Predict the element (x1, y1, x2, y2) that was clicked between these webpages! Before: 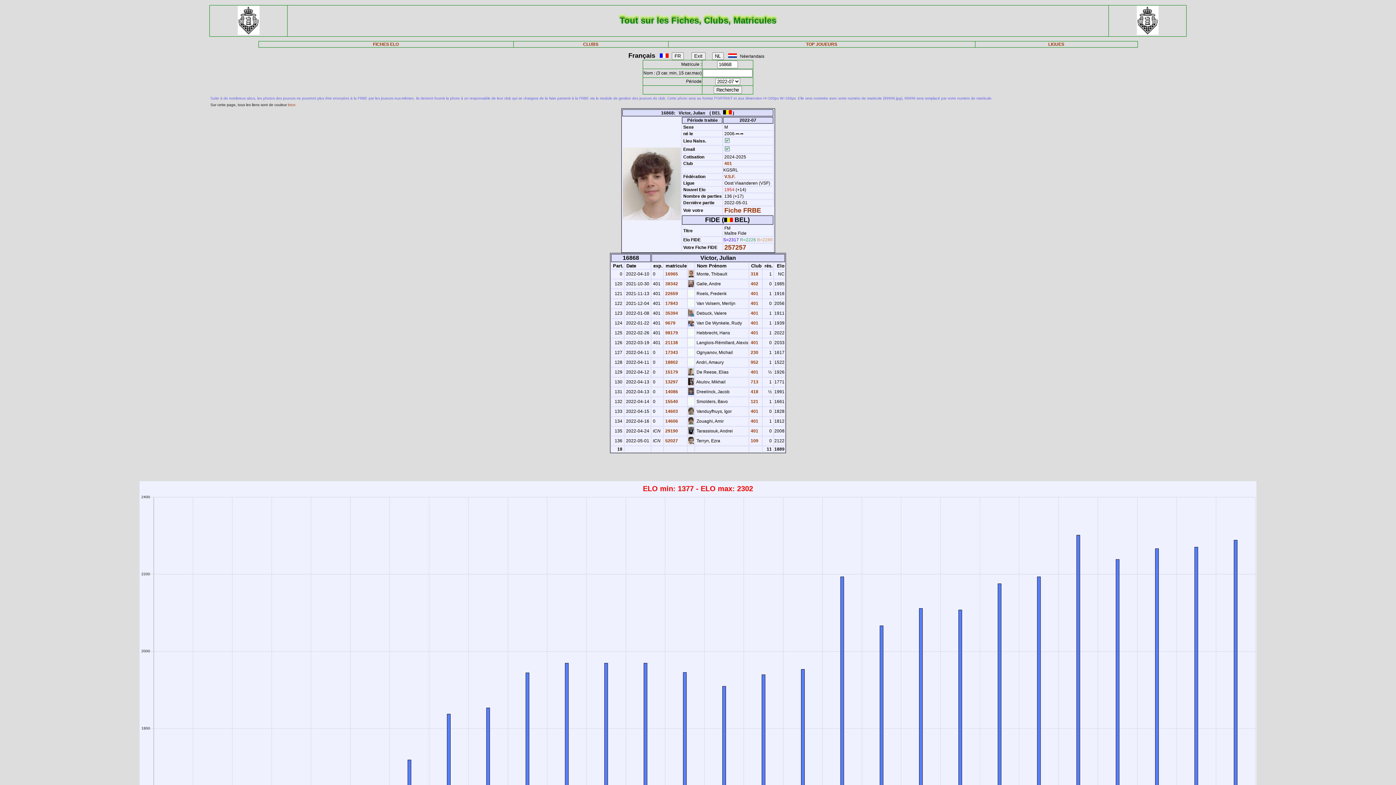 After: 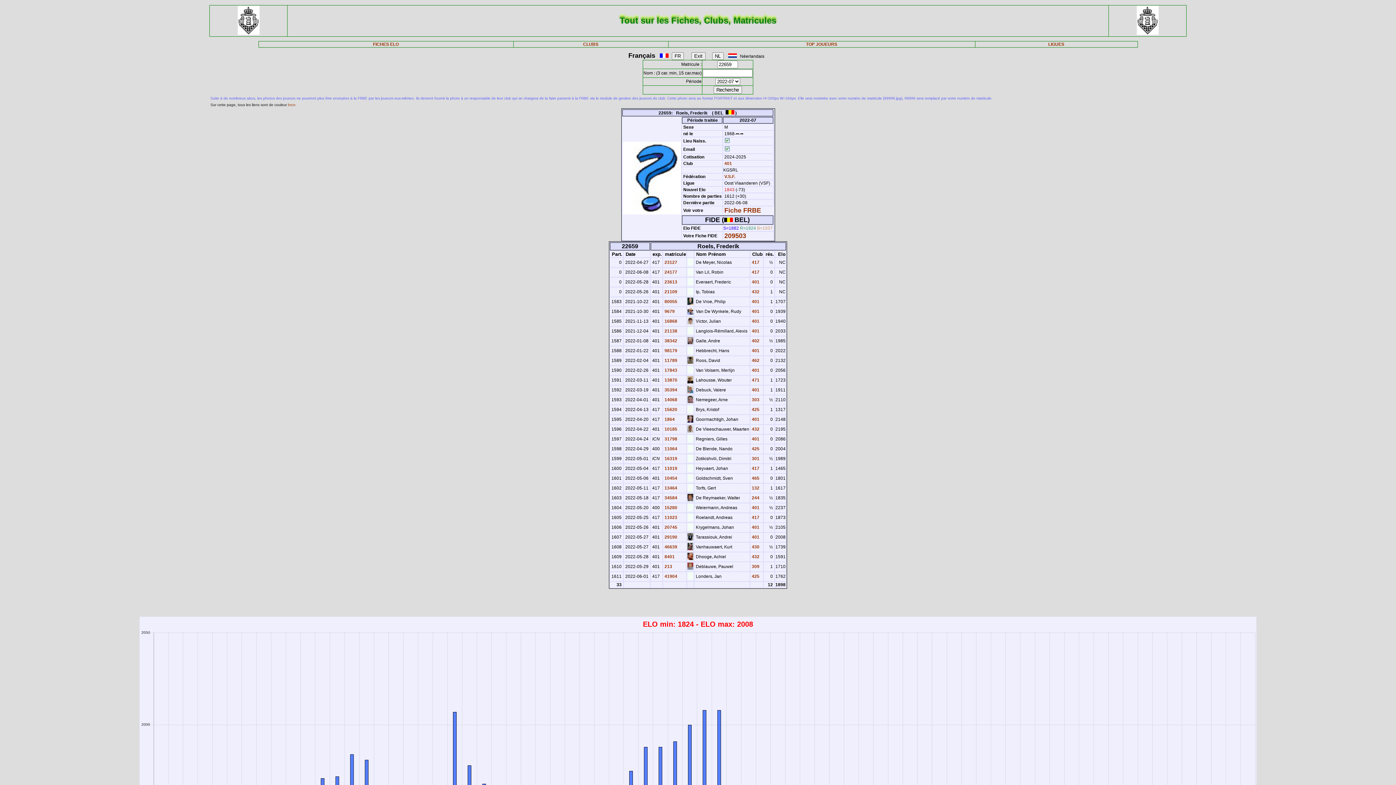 Action: bbox: (664, 291, 678, 296) label:  22659